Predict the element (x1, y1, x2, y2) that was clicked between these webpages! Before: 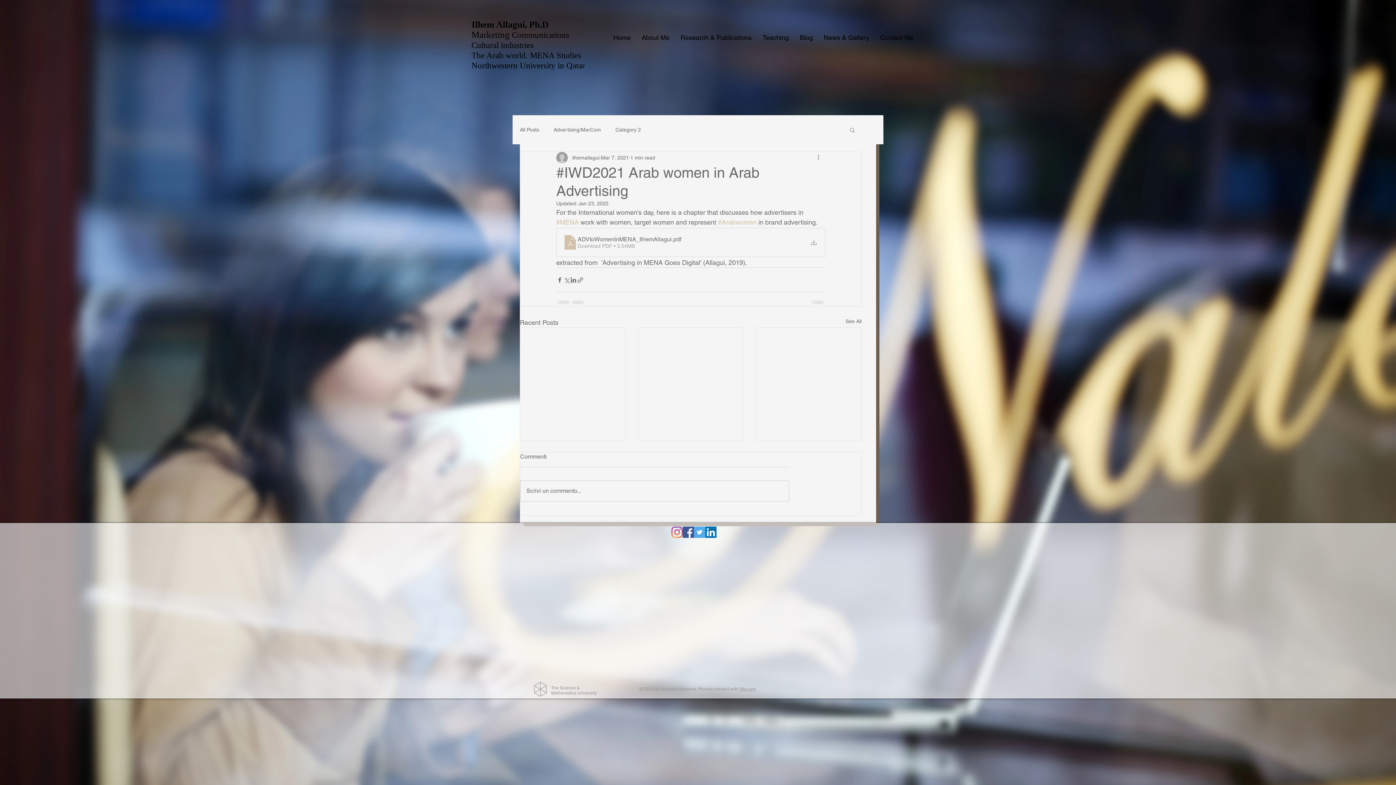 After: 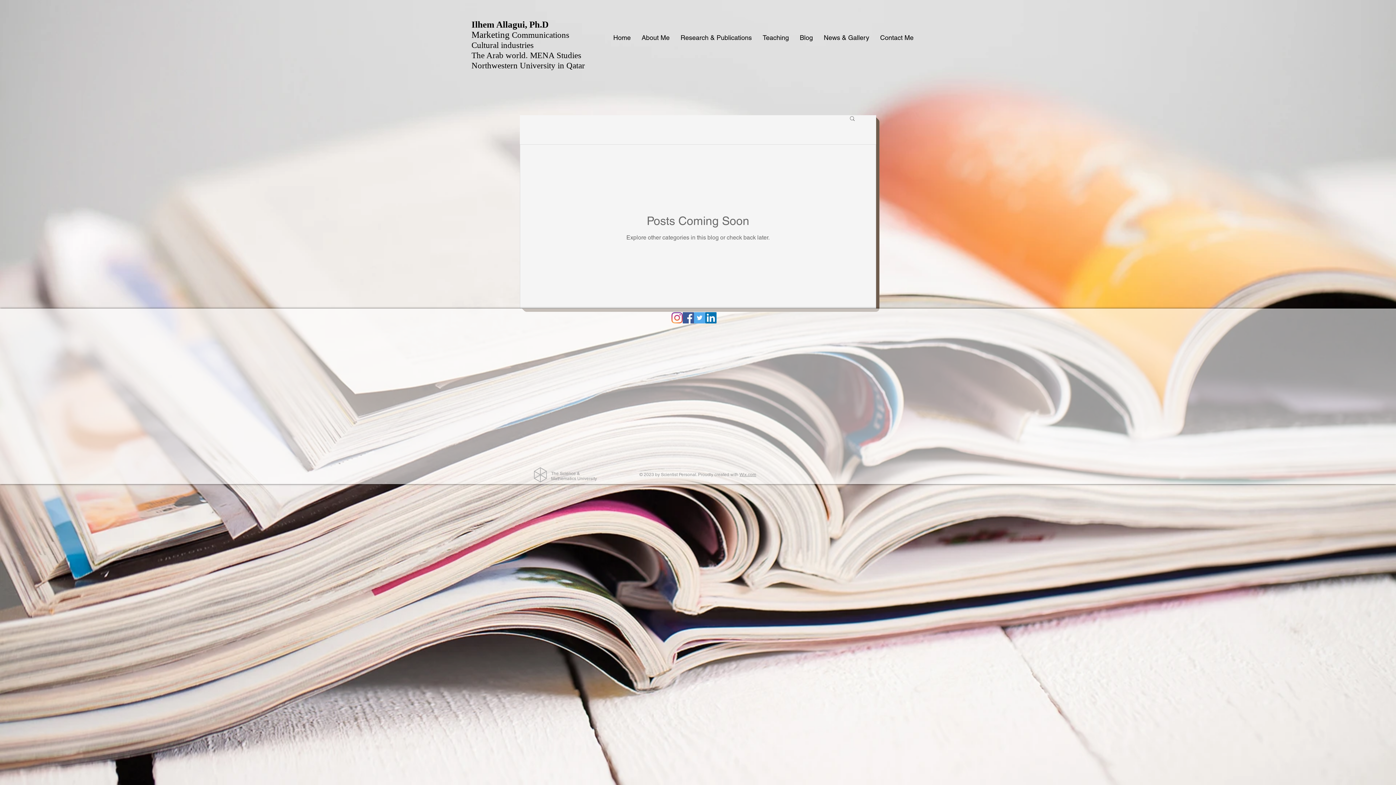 Action: bbox: (615, 126, 641, 133) label: Category 2